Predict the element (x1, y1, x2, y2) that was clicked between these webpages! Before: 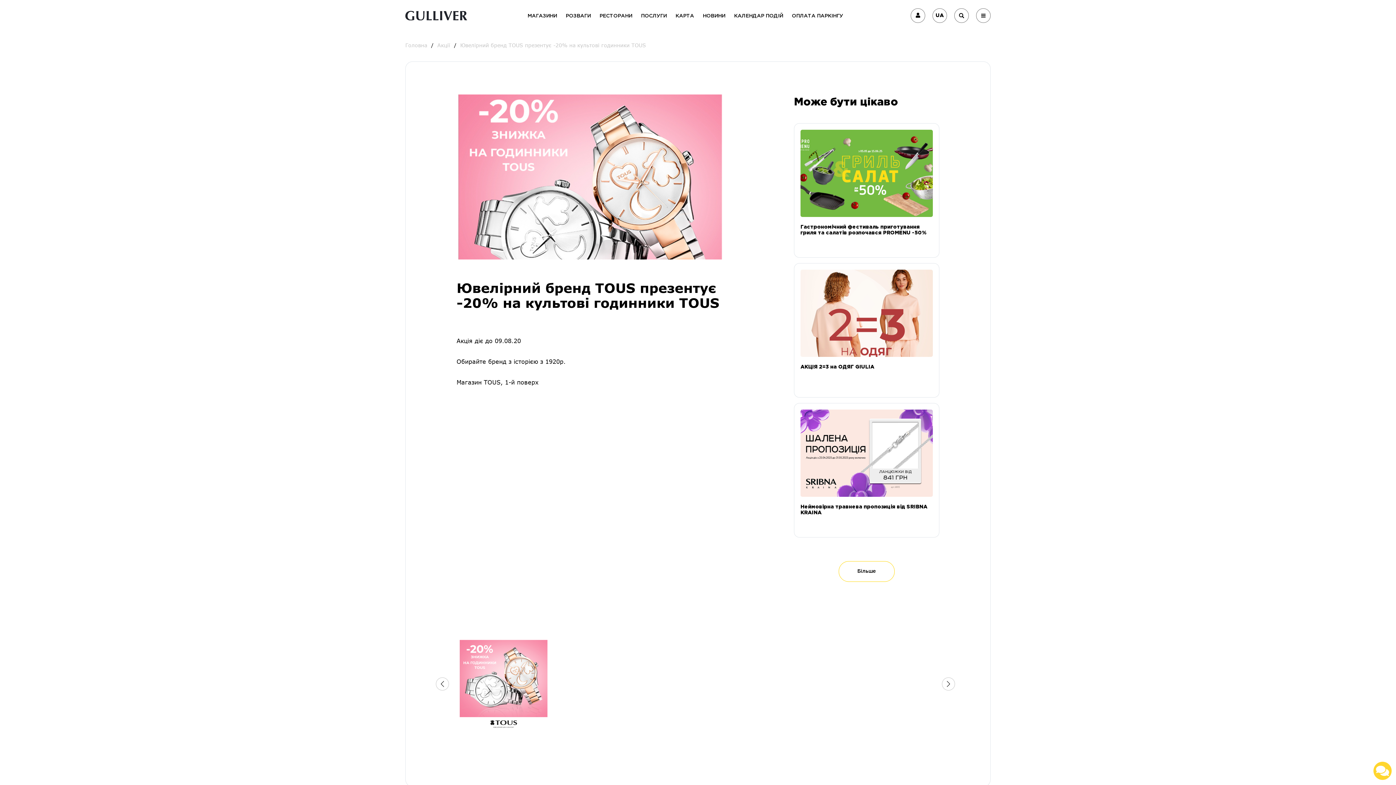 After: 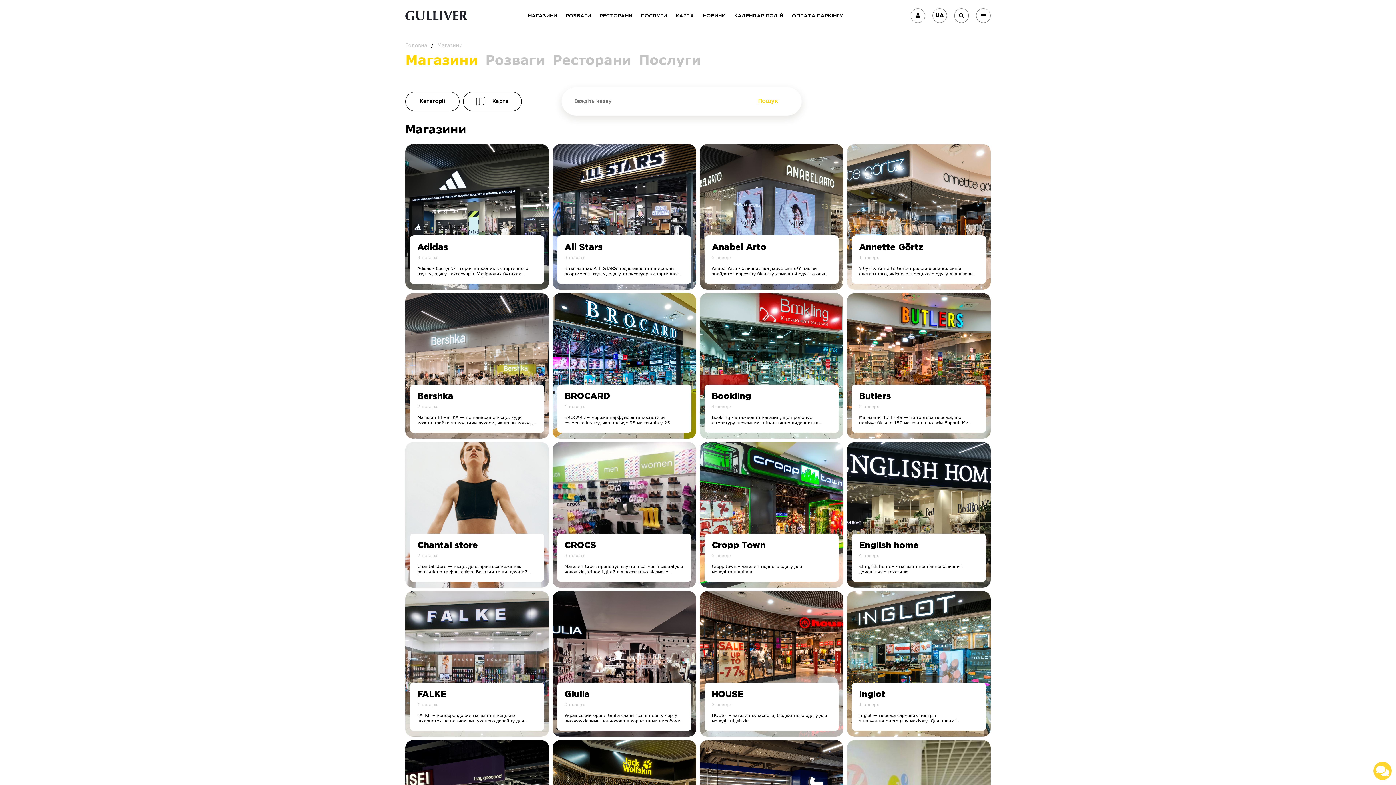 Action: bbox: (527, 12, 557, 20) label: МАГАЗИНИ